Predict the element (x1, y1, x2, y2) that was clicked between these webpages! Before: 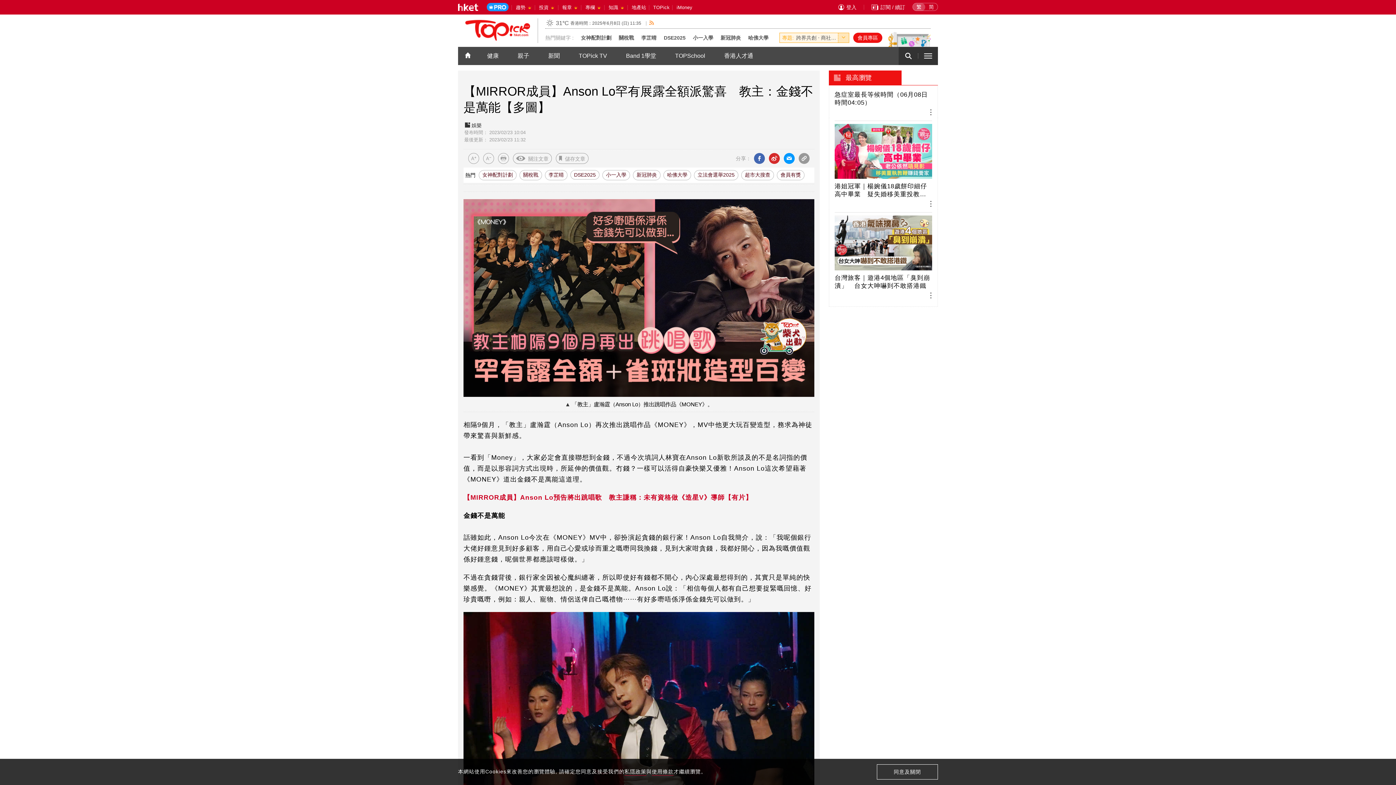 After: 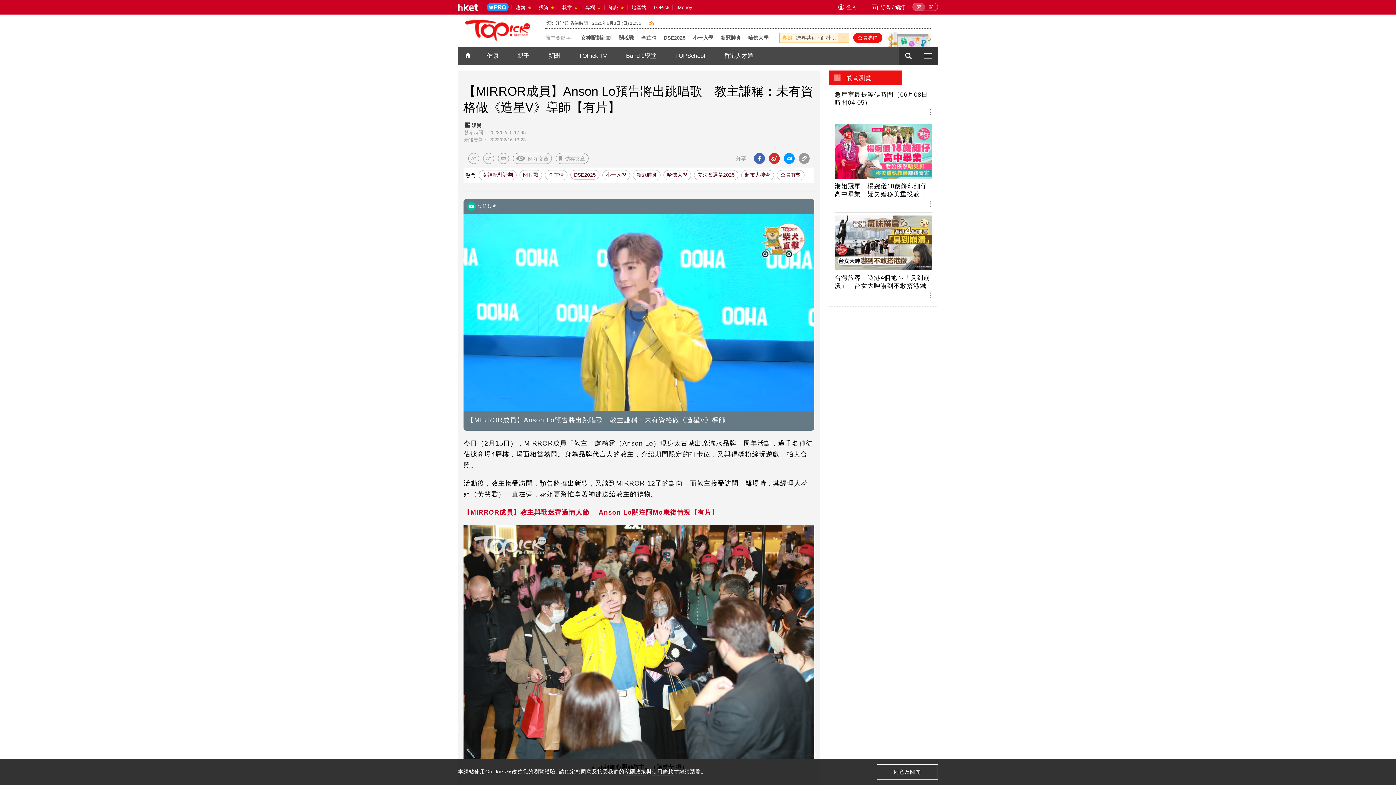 Action: bbox: (463, 494, 752, 501) label: 【MIRROR成員】Anson Lo預告將出跳唱歌　教主謙稱：未有資格做《造星V》導師【有片】